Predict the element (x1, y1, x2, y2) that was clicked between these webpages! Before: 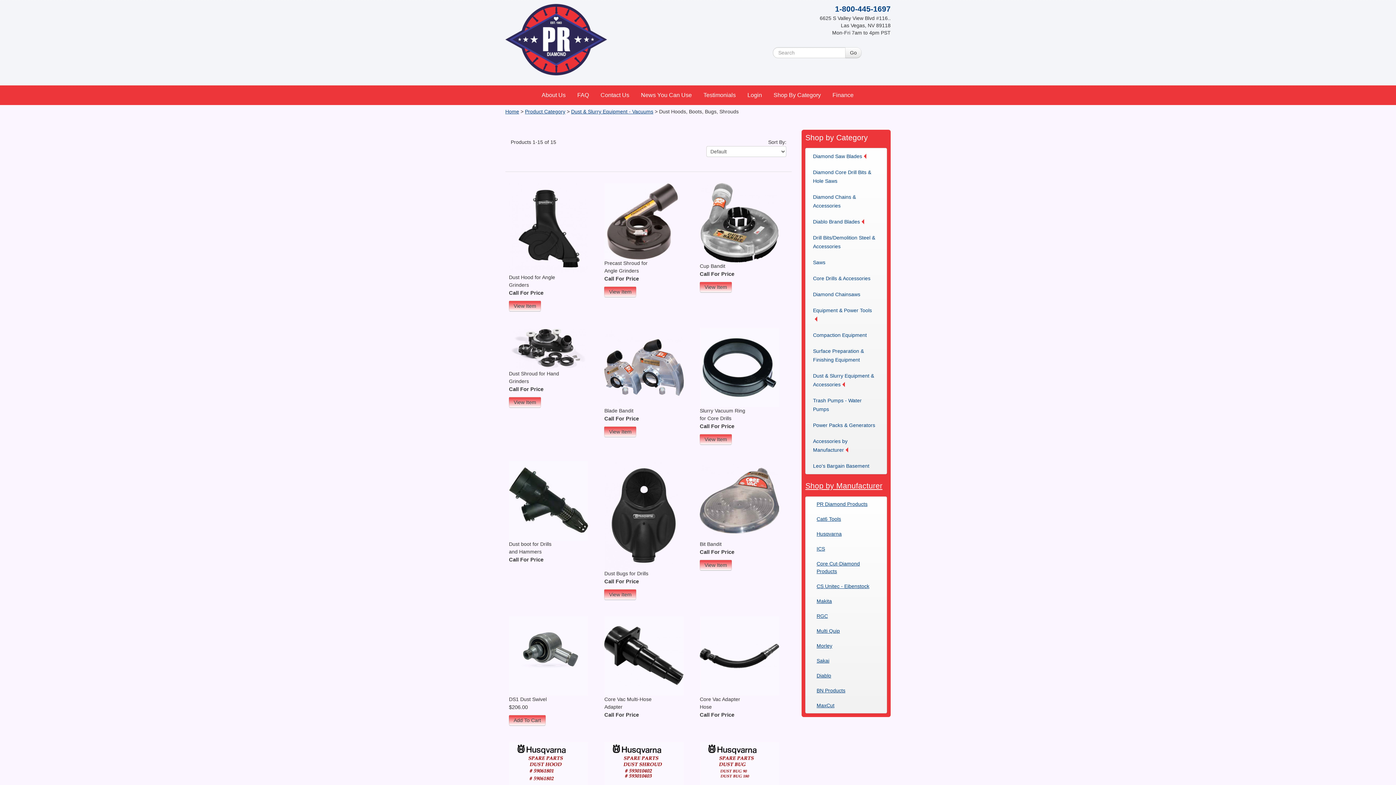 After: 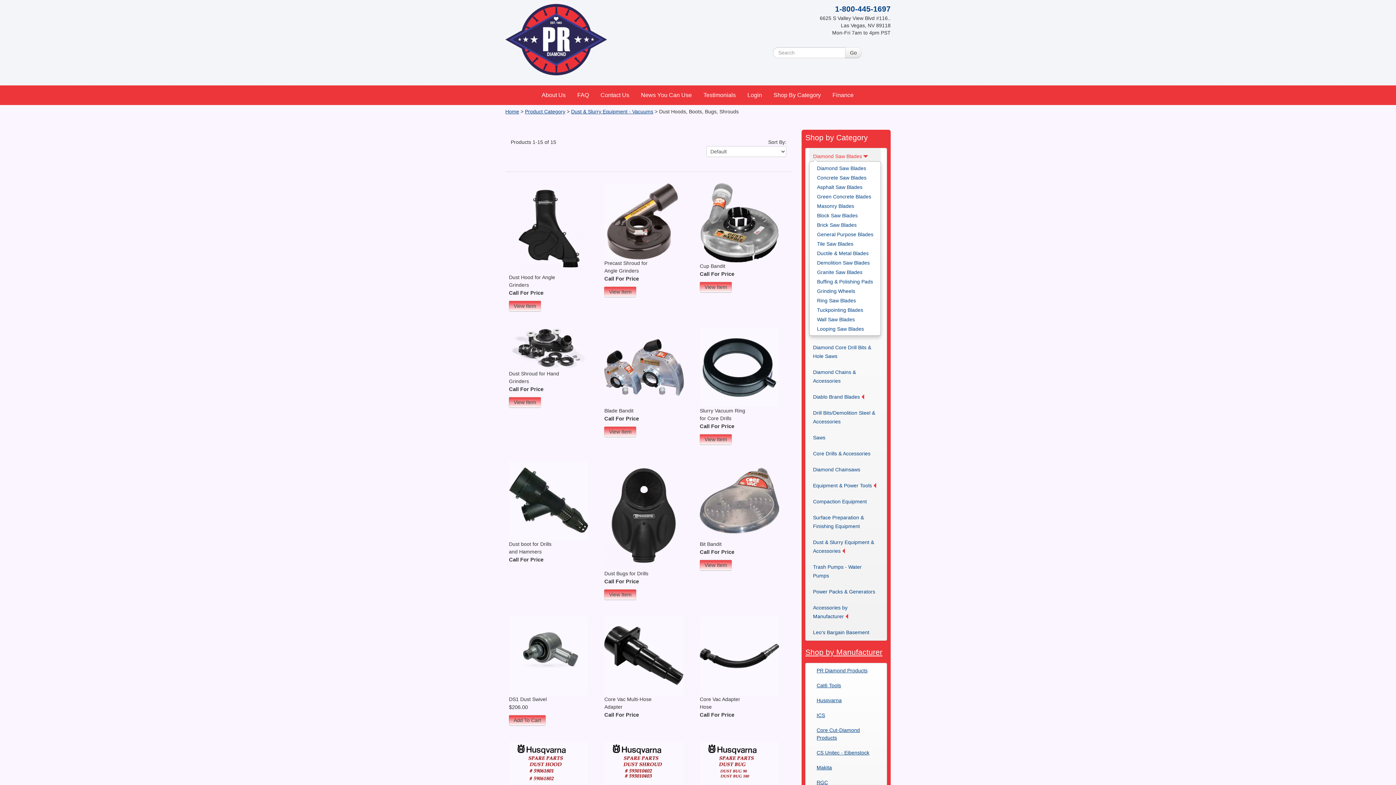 Action: bbox: (809, 148, 875, 164) label: Diamond Saw Blades